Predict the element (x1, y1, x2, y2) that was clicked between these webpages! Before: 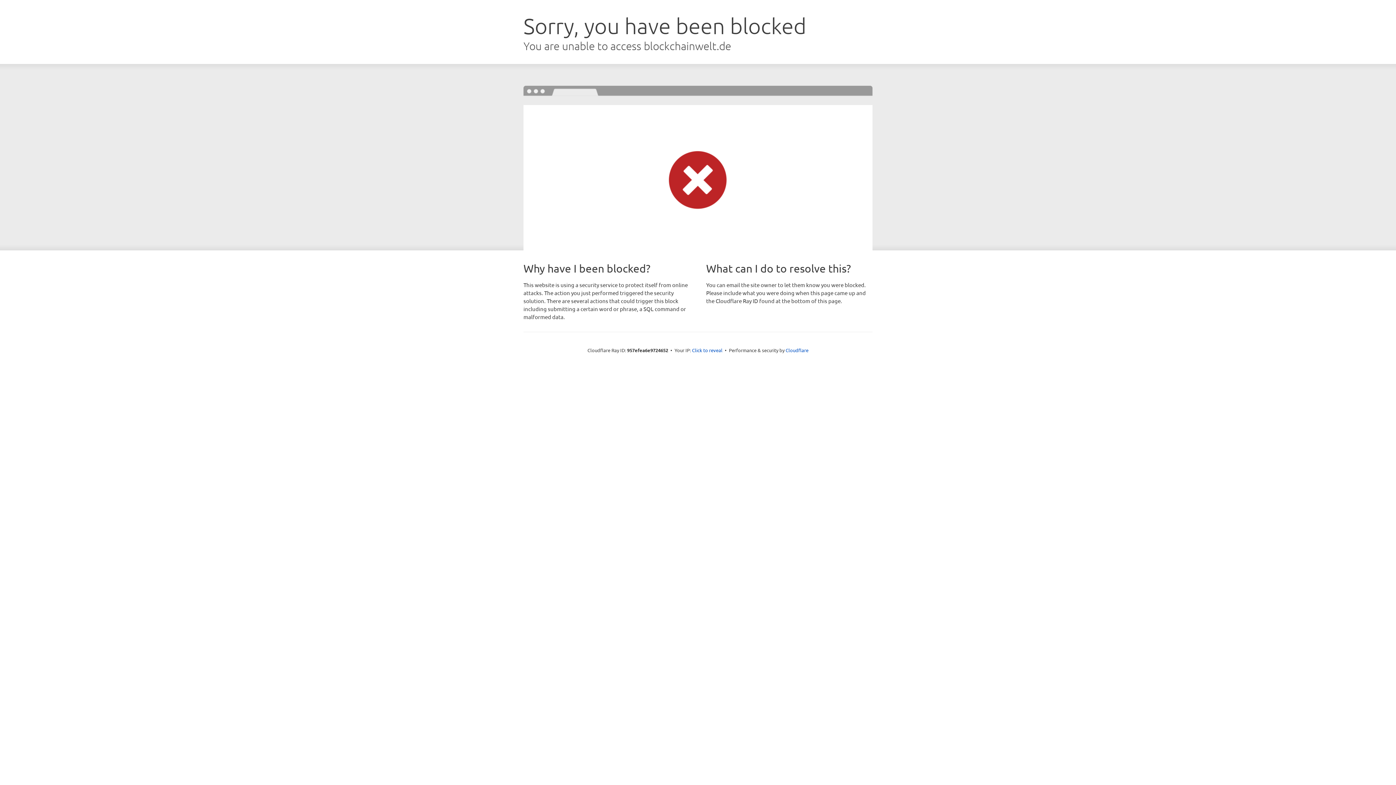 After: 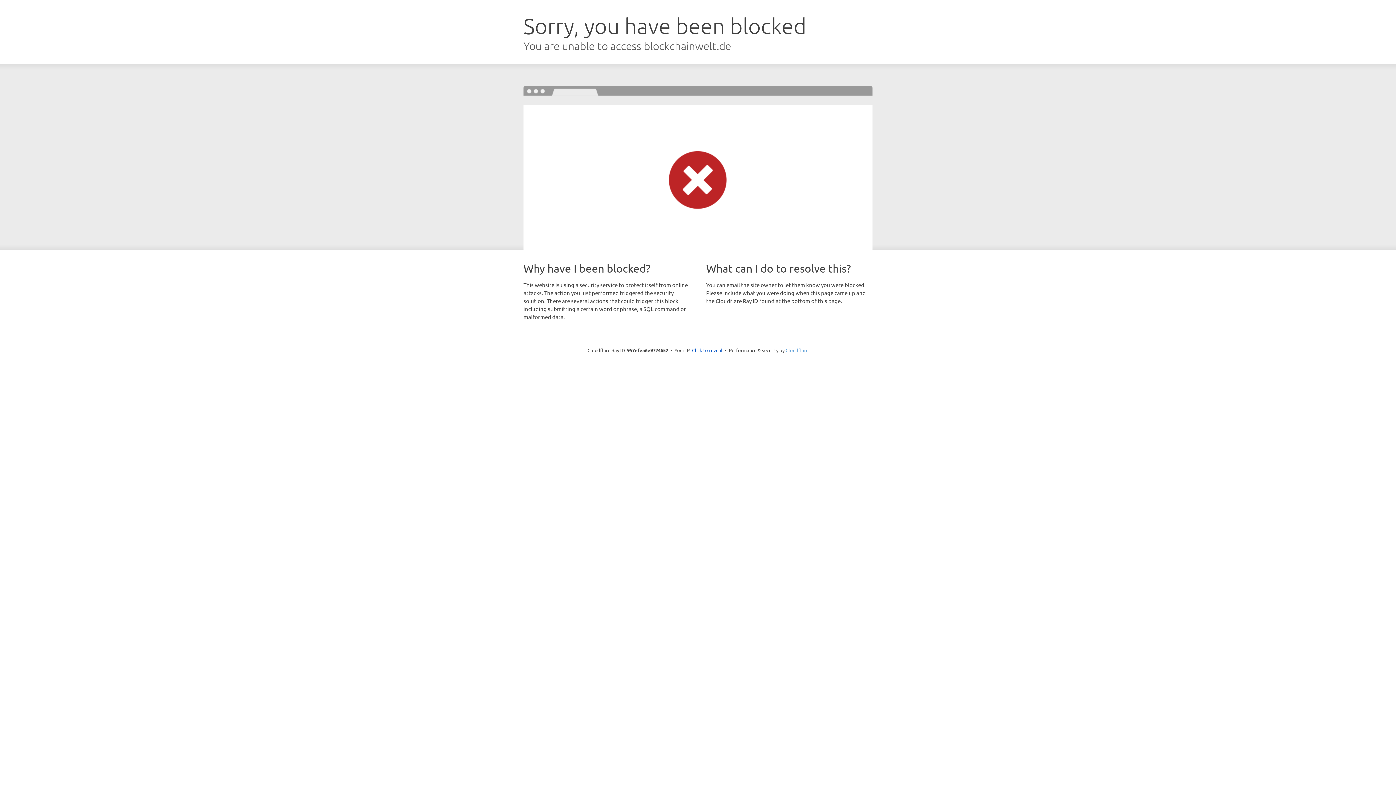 Action: bbox: (785, 347, 808, 353) label: Cloudflare